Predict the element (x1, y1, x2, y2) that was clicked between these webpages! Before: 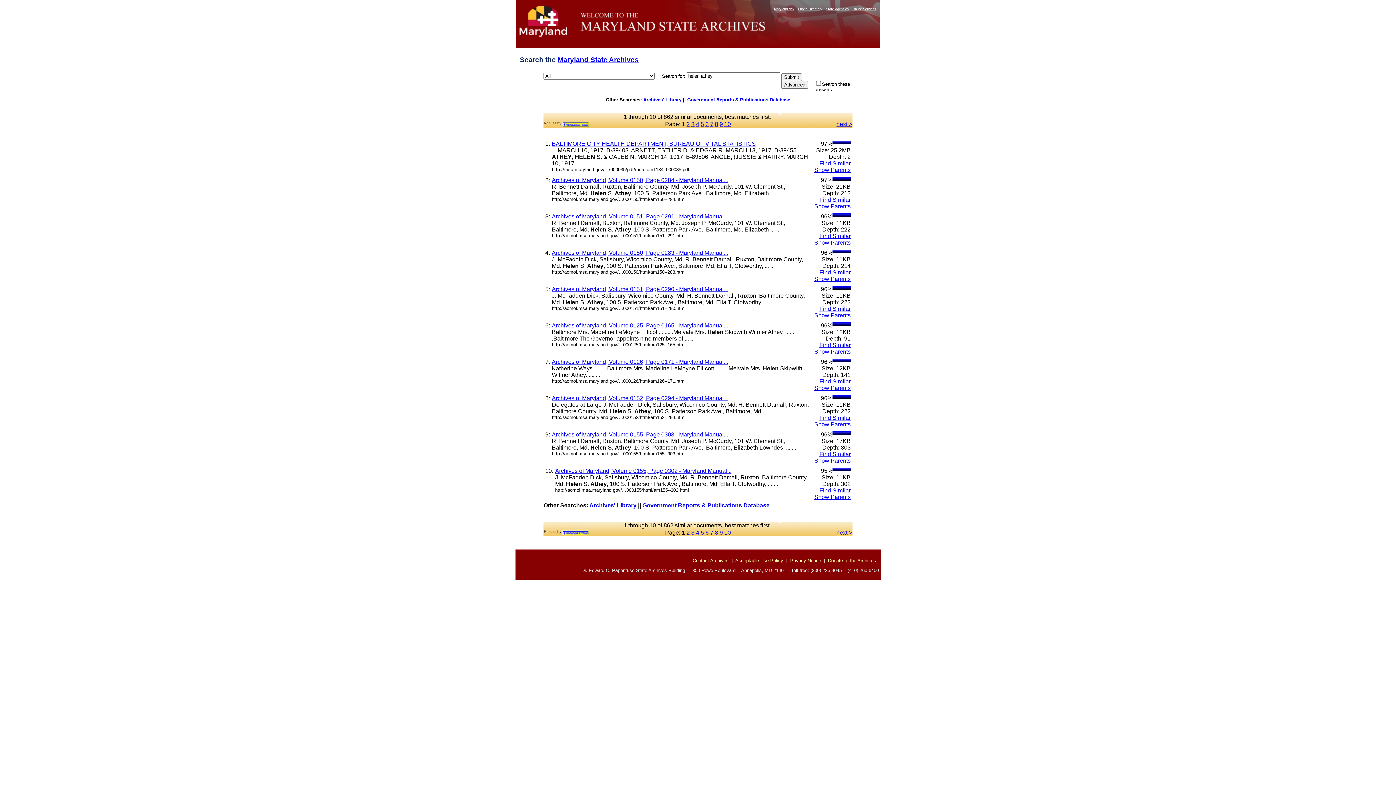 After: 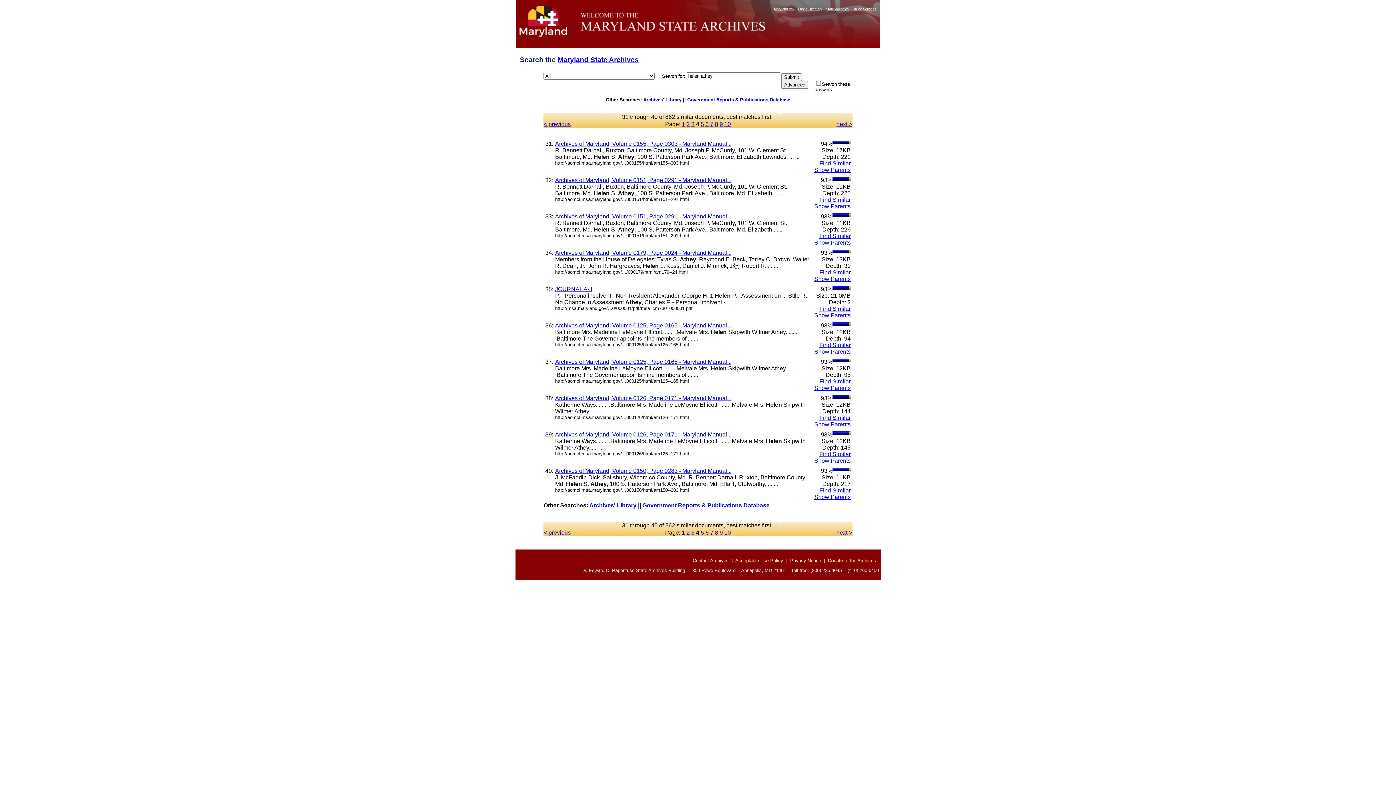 Action: bbox: (696, 120, 699, 127) label: 4